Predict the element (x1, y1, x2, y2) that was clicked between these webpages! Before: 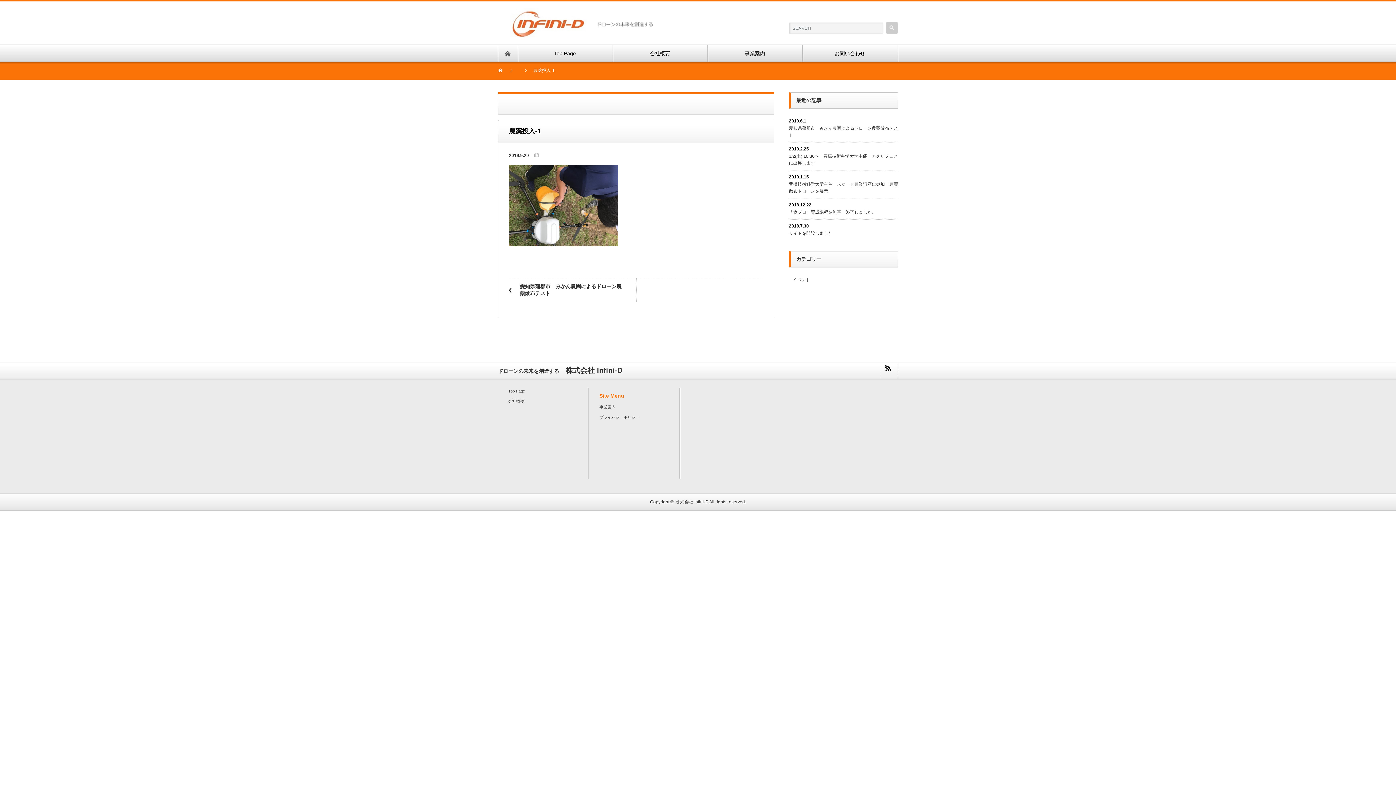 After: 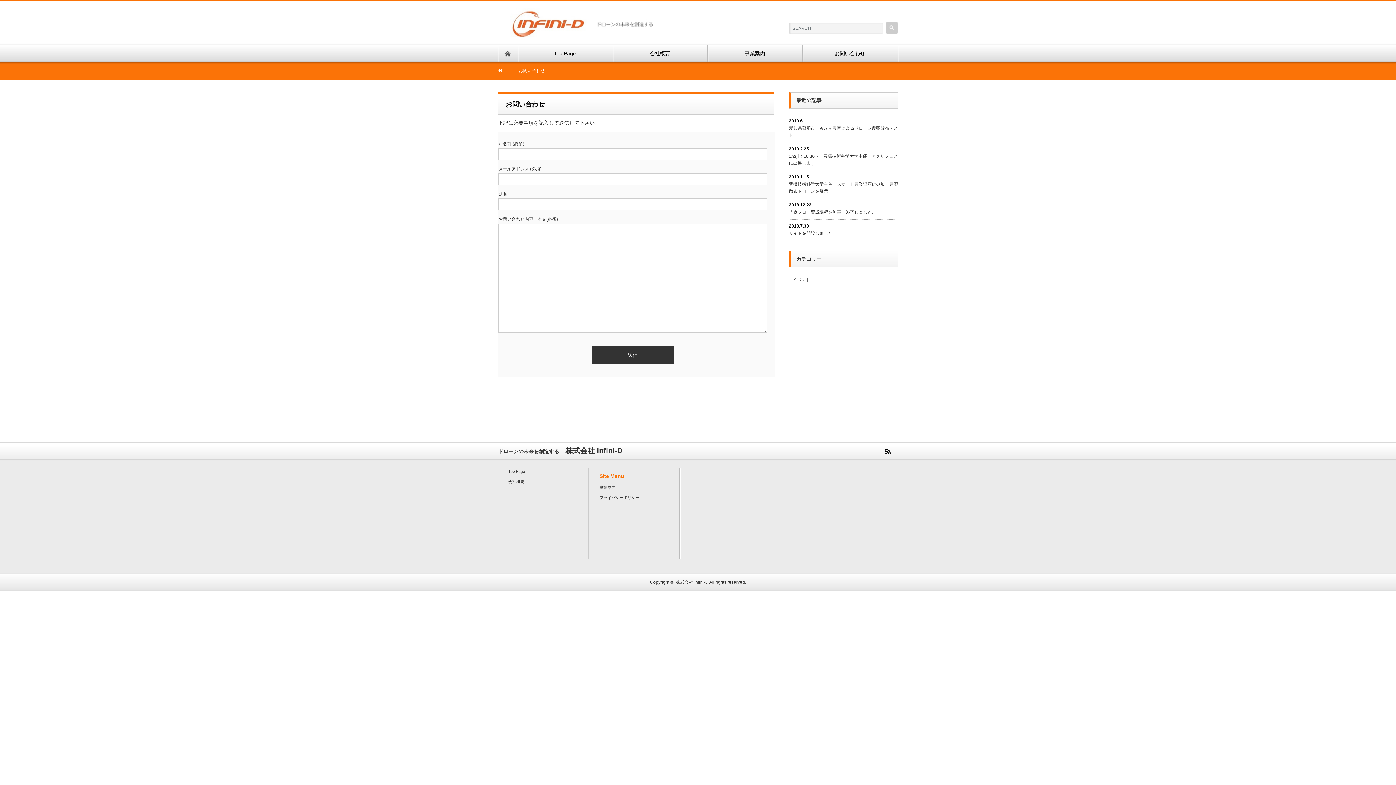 Action: label: お問い合わせ bbox: (802, 45, 897, 61)